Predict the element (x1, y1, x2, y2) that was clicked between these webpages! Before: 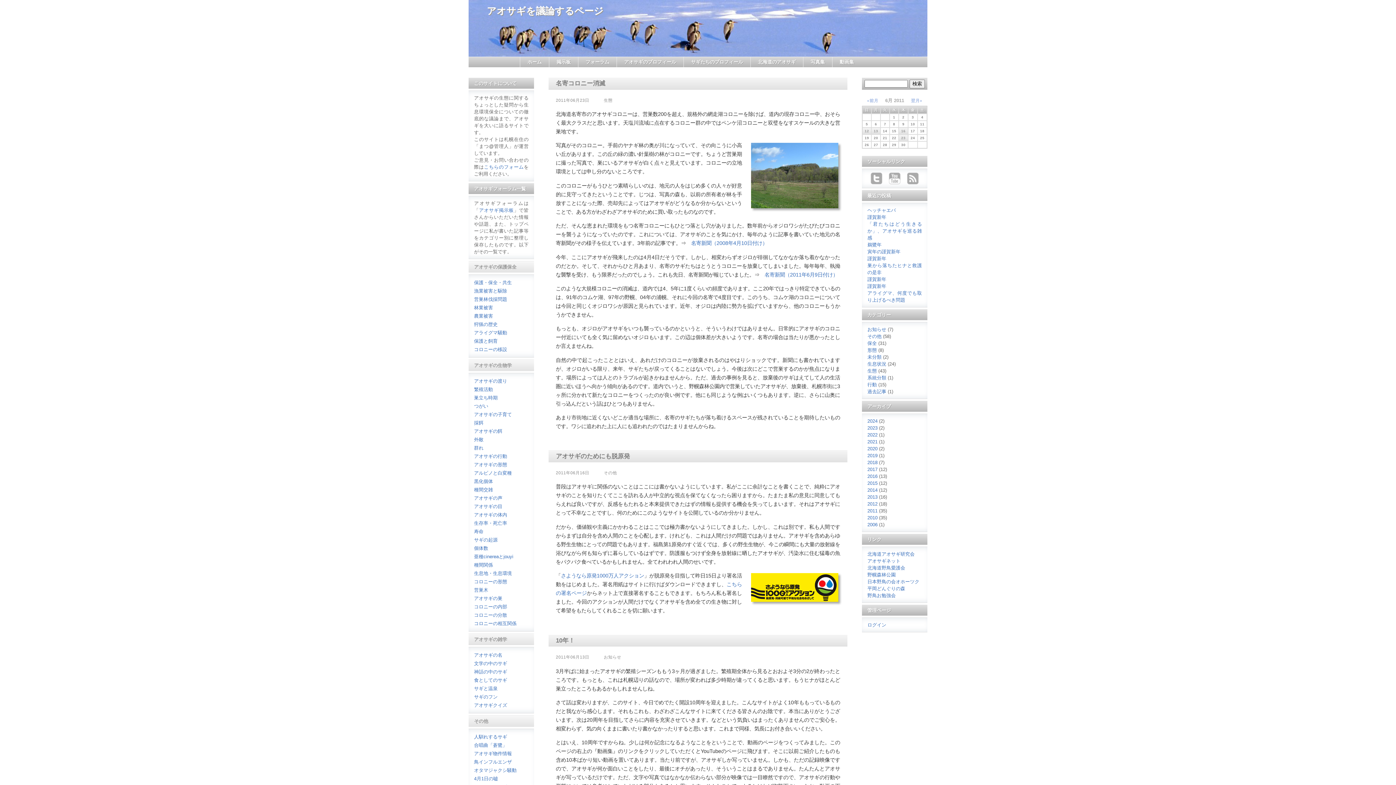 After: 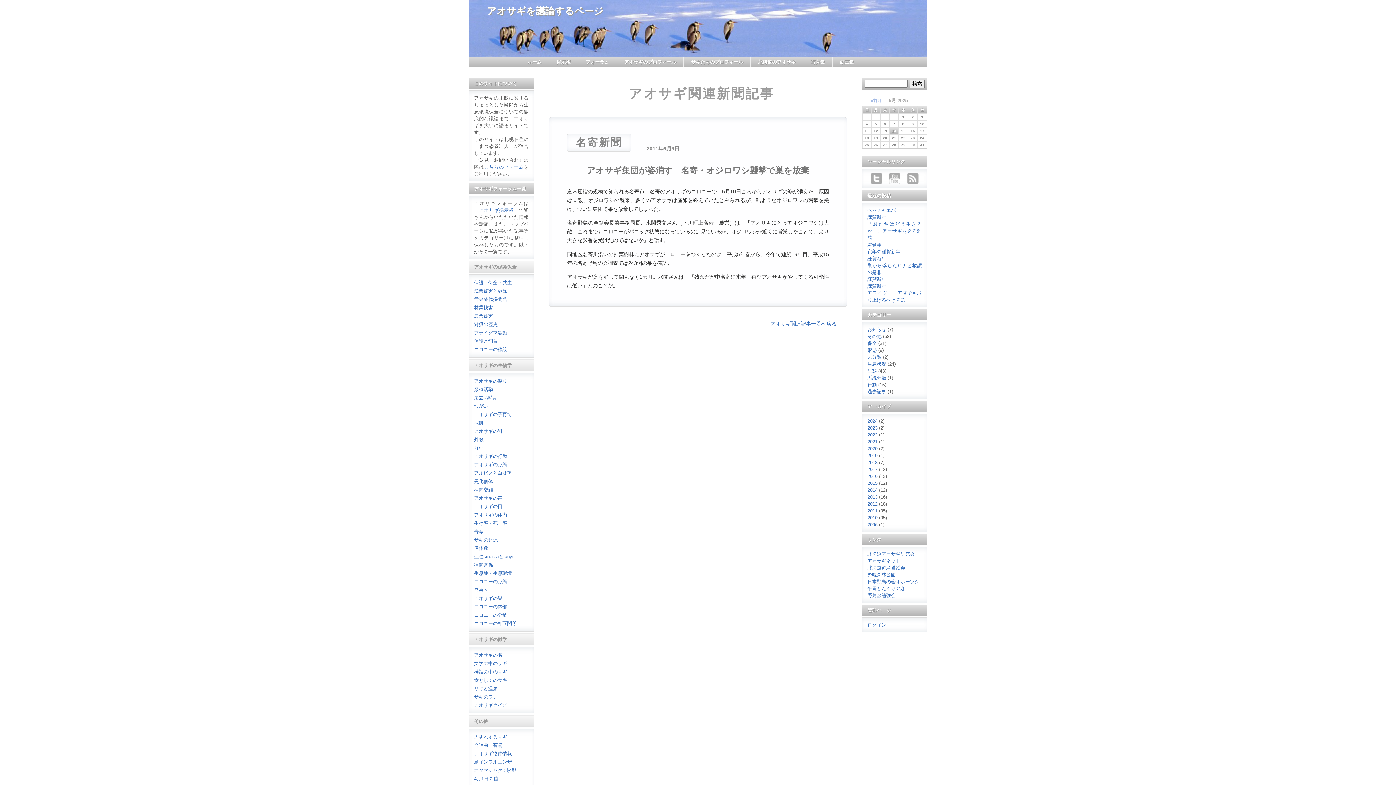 Action: bbox: (764, 271, 838, 277) label: 名寄新聞（2011年6月9日付け）